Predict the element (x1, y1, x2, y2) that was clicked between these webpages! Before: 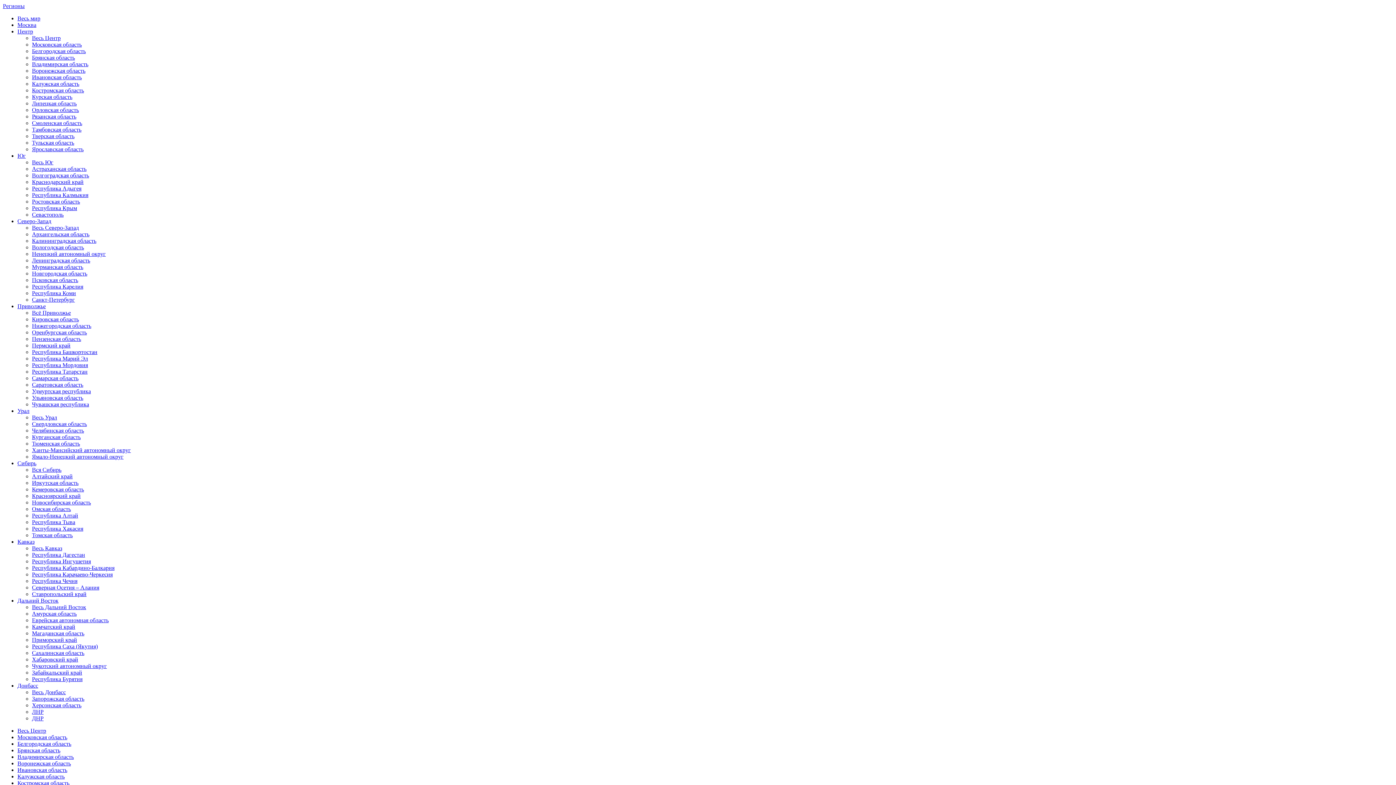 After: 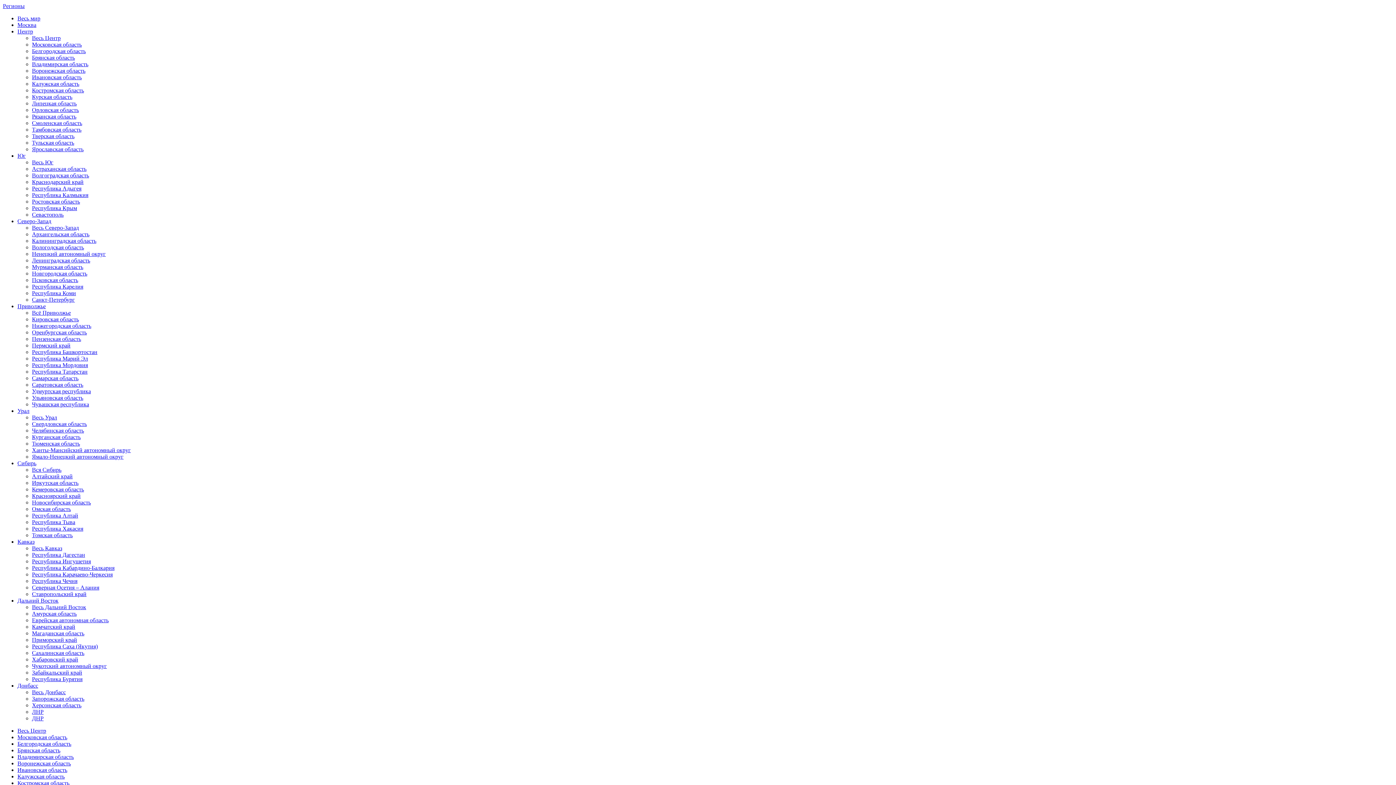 Action: bbox: (32, 120, 82, 126) label: Смоленская область